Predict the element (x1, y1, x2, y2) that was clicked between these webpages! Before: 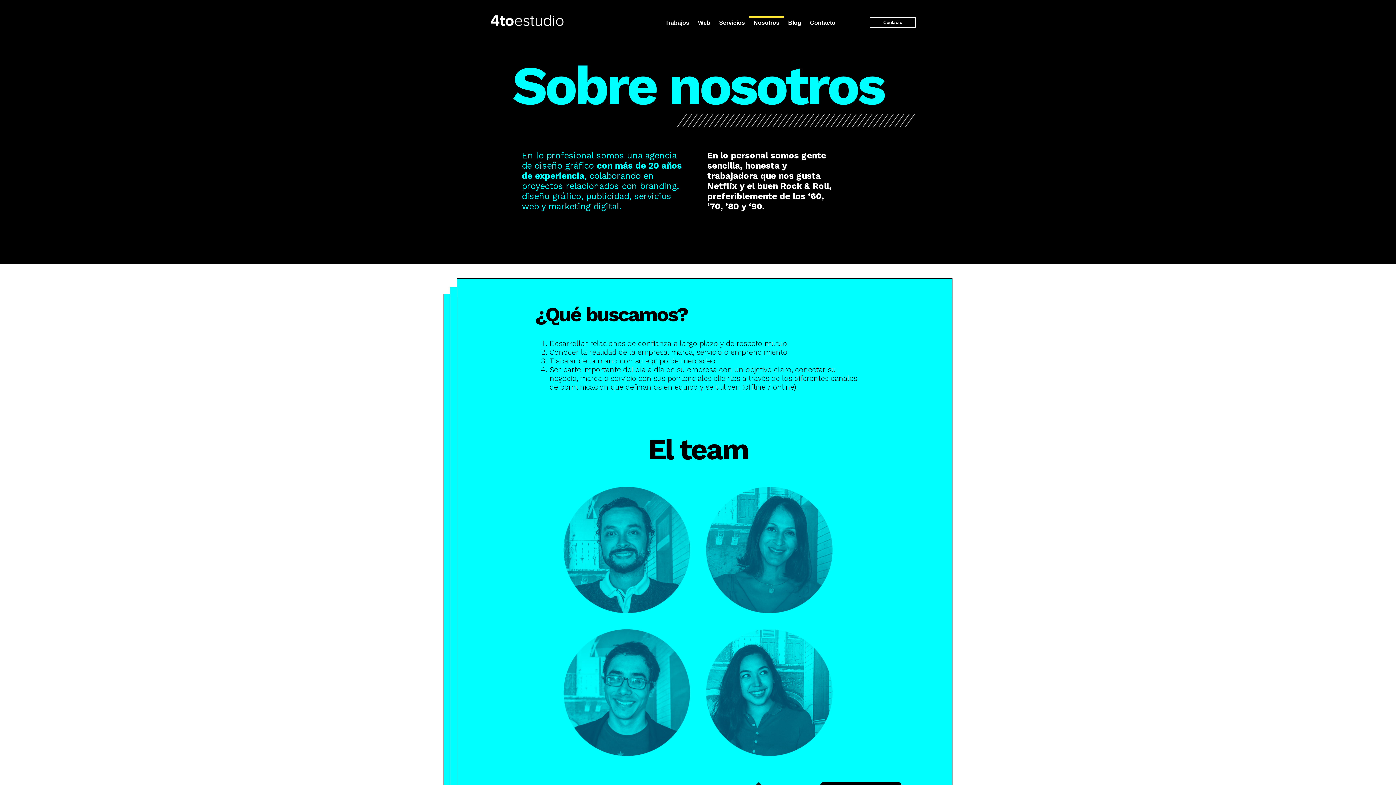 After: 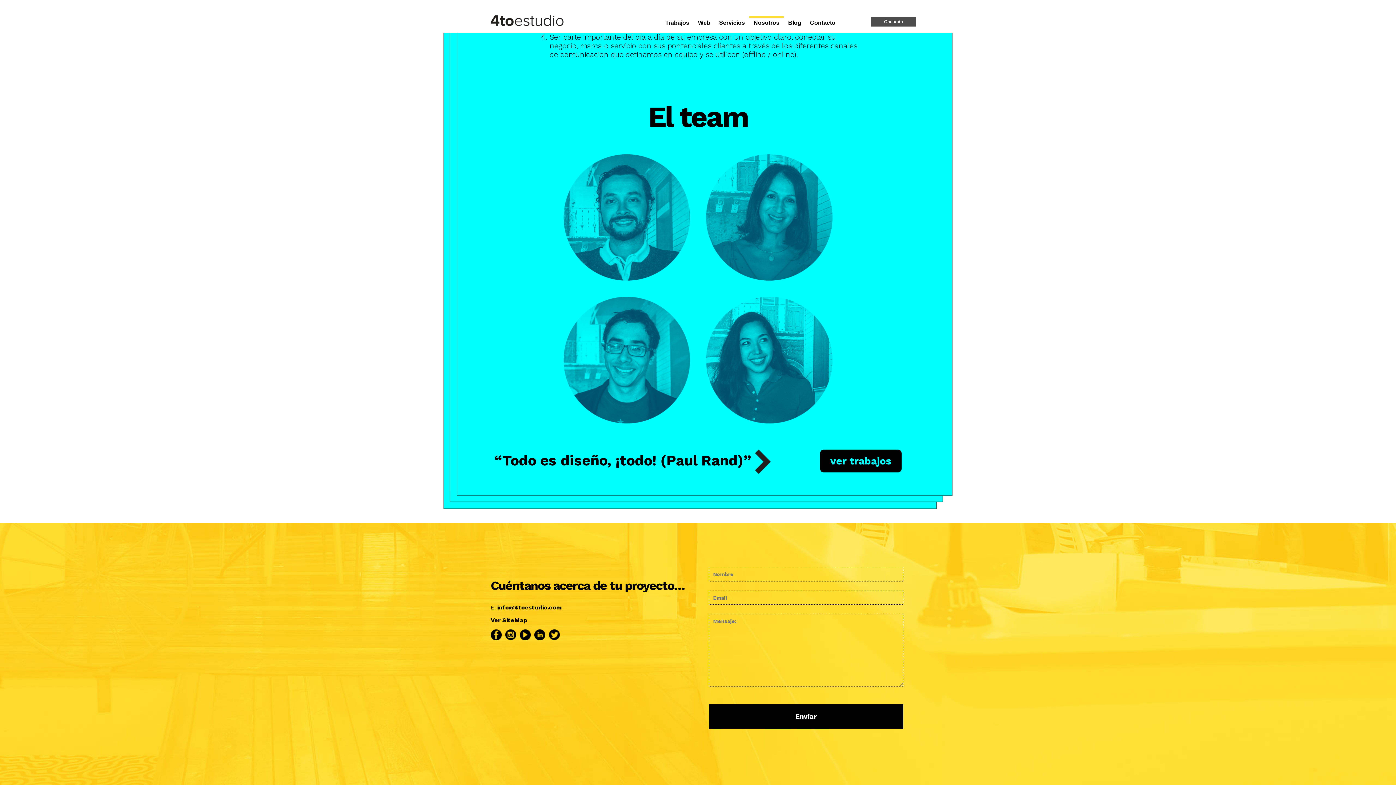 Action: bbox: (869, 17, 916, 28) label: Contacto